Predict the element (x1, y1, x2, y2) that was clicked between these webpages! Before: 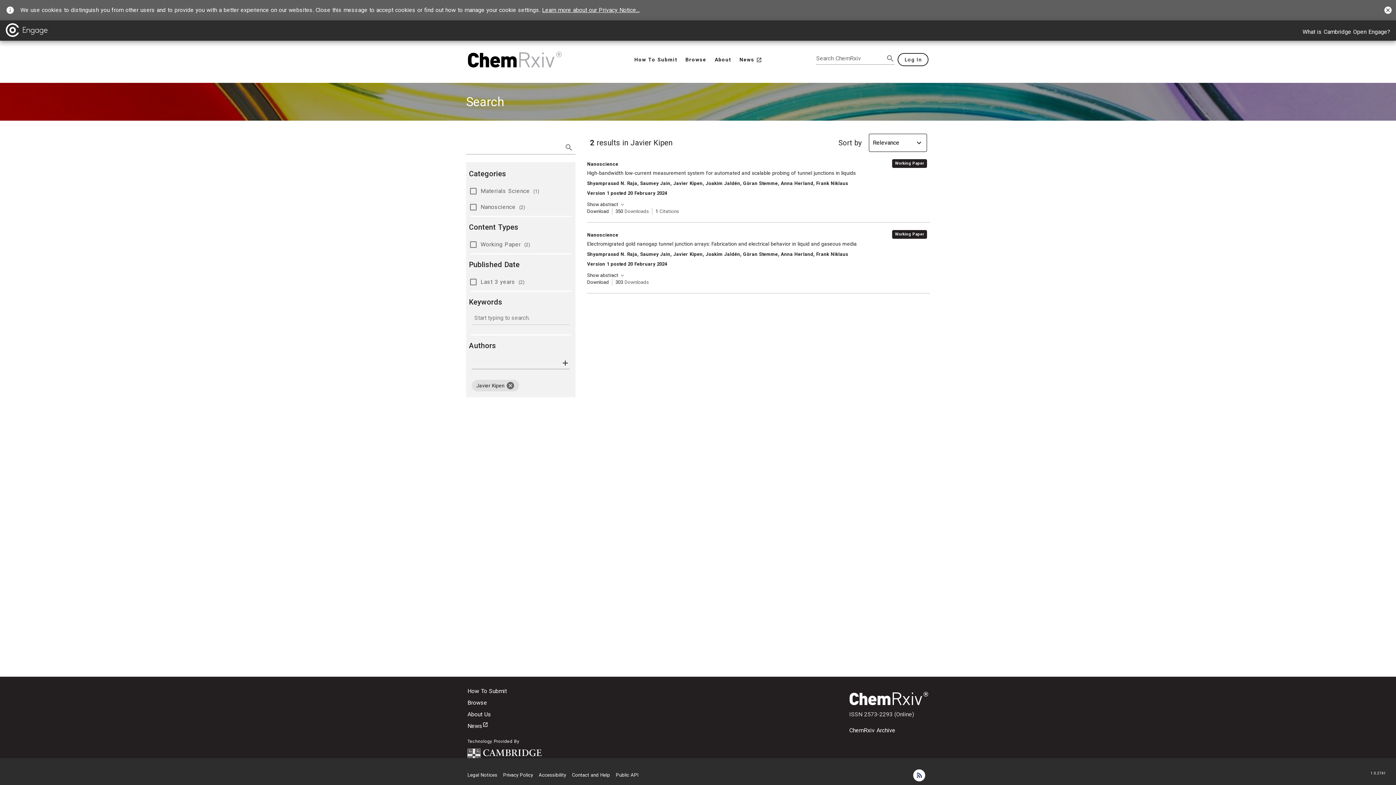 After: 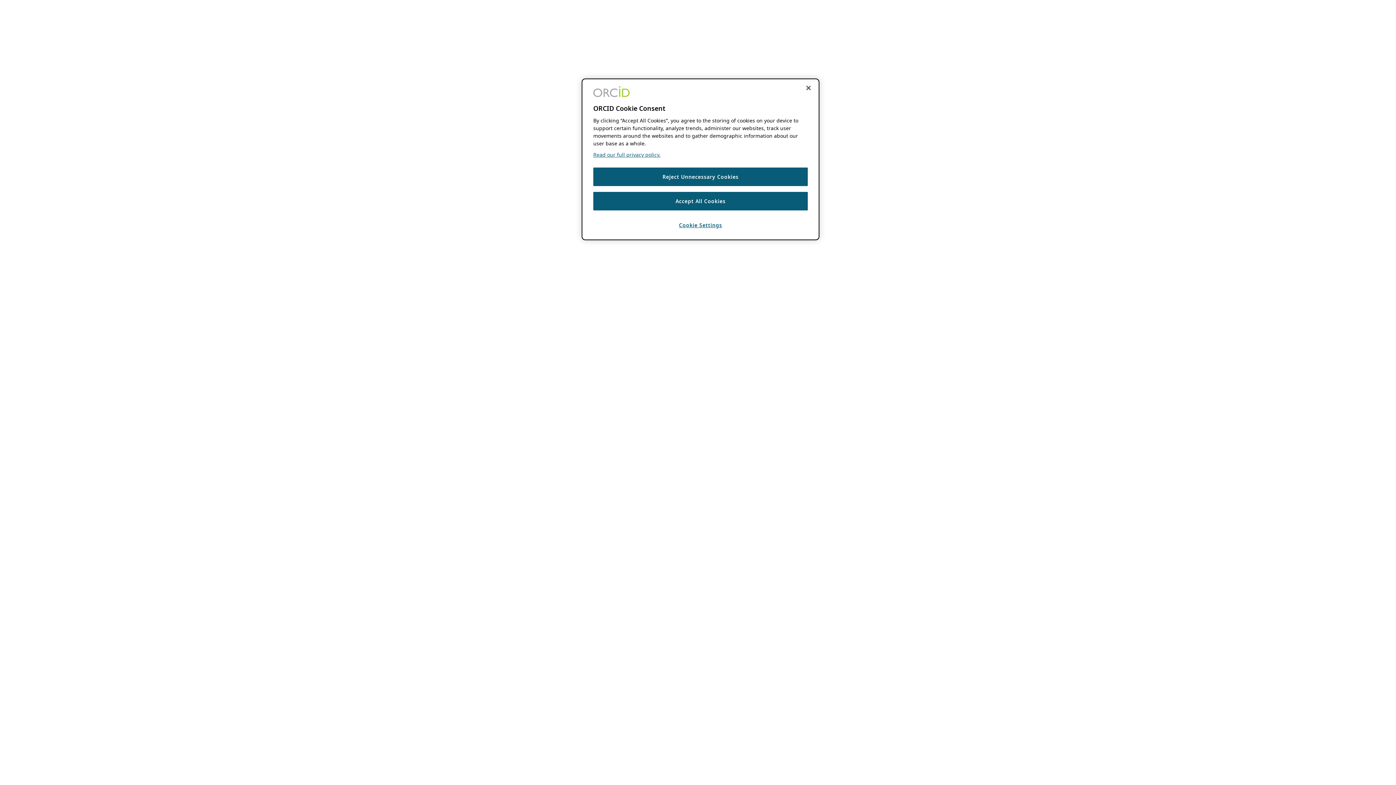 Action: bbox: (897, 53, 928, 66) label: Log In